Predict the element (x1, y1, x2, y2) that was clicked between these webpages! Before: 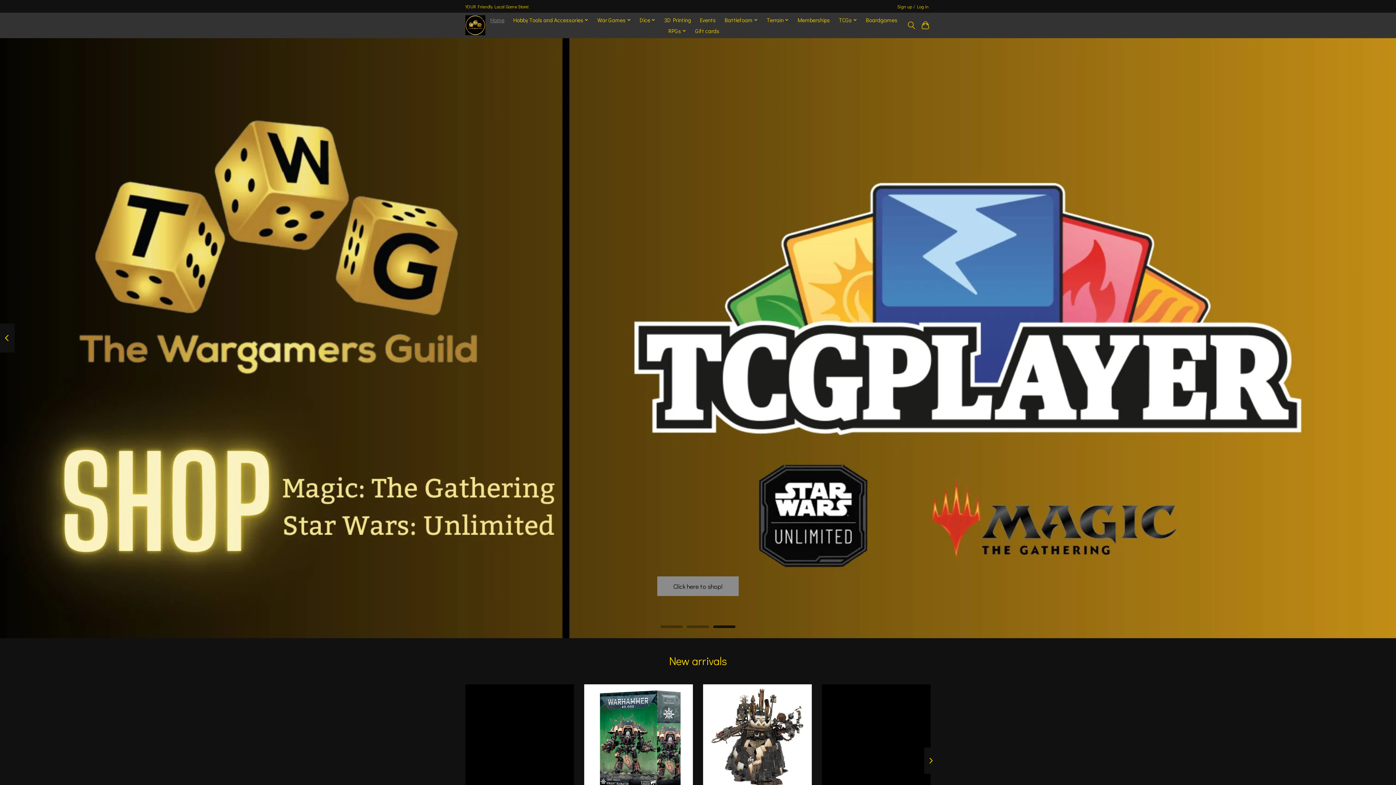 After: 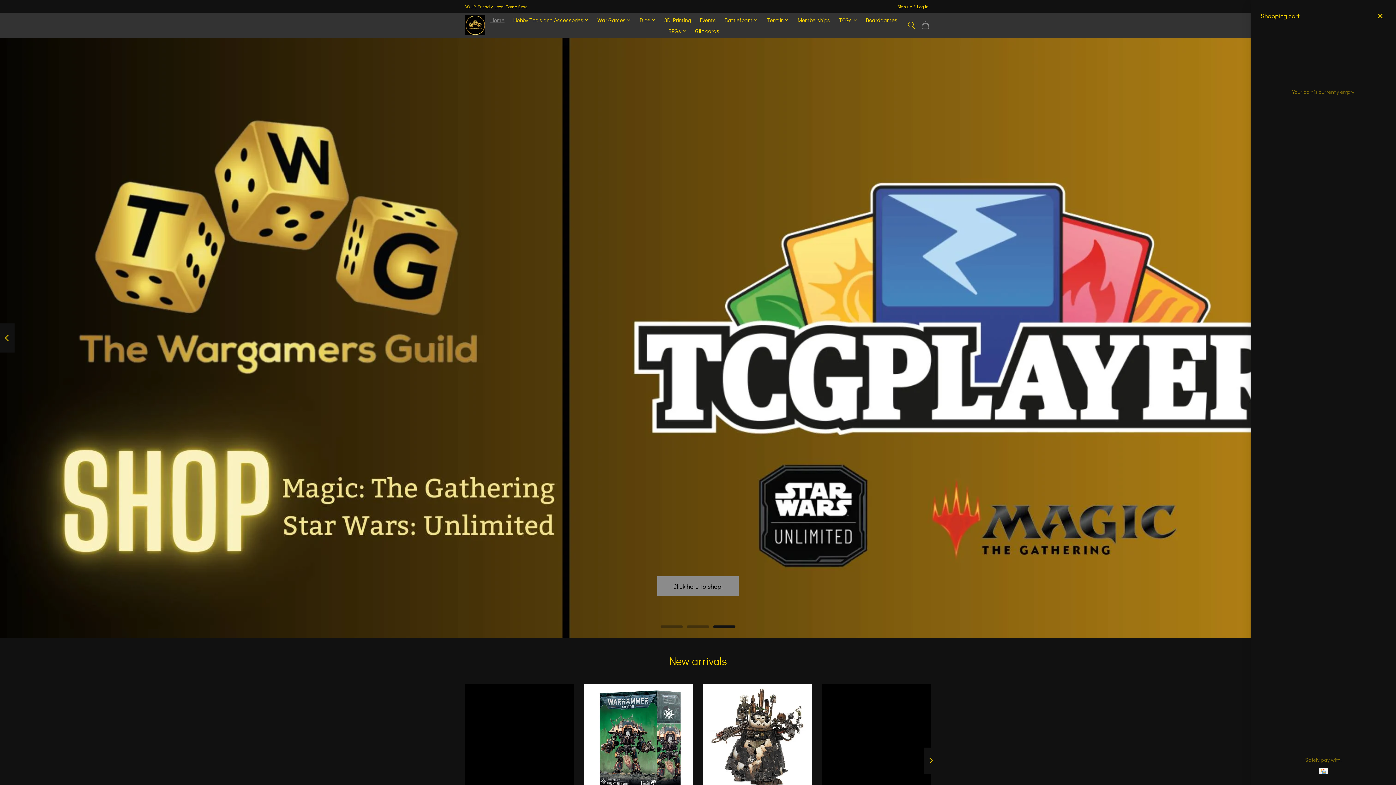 Action: bbox: (920, 18, 930, 31)